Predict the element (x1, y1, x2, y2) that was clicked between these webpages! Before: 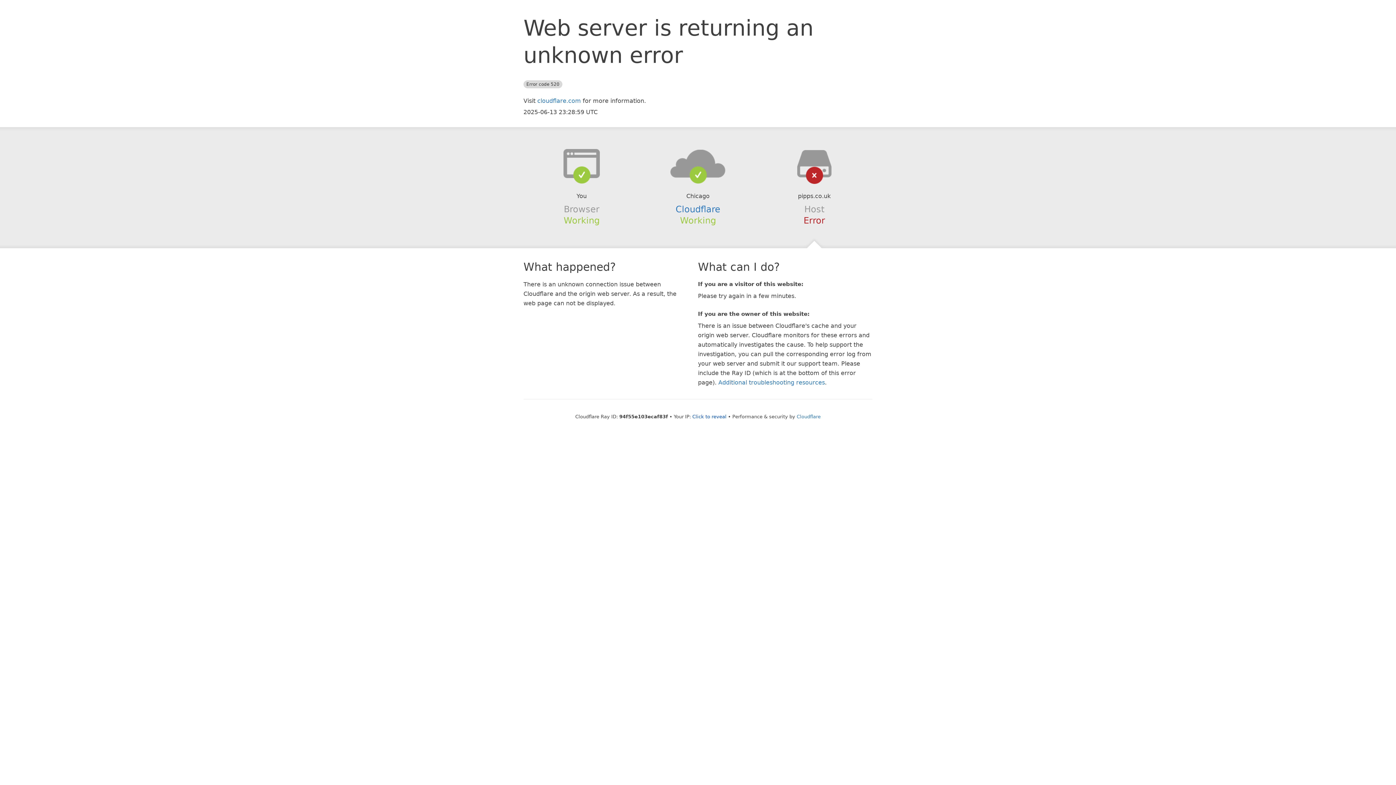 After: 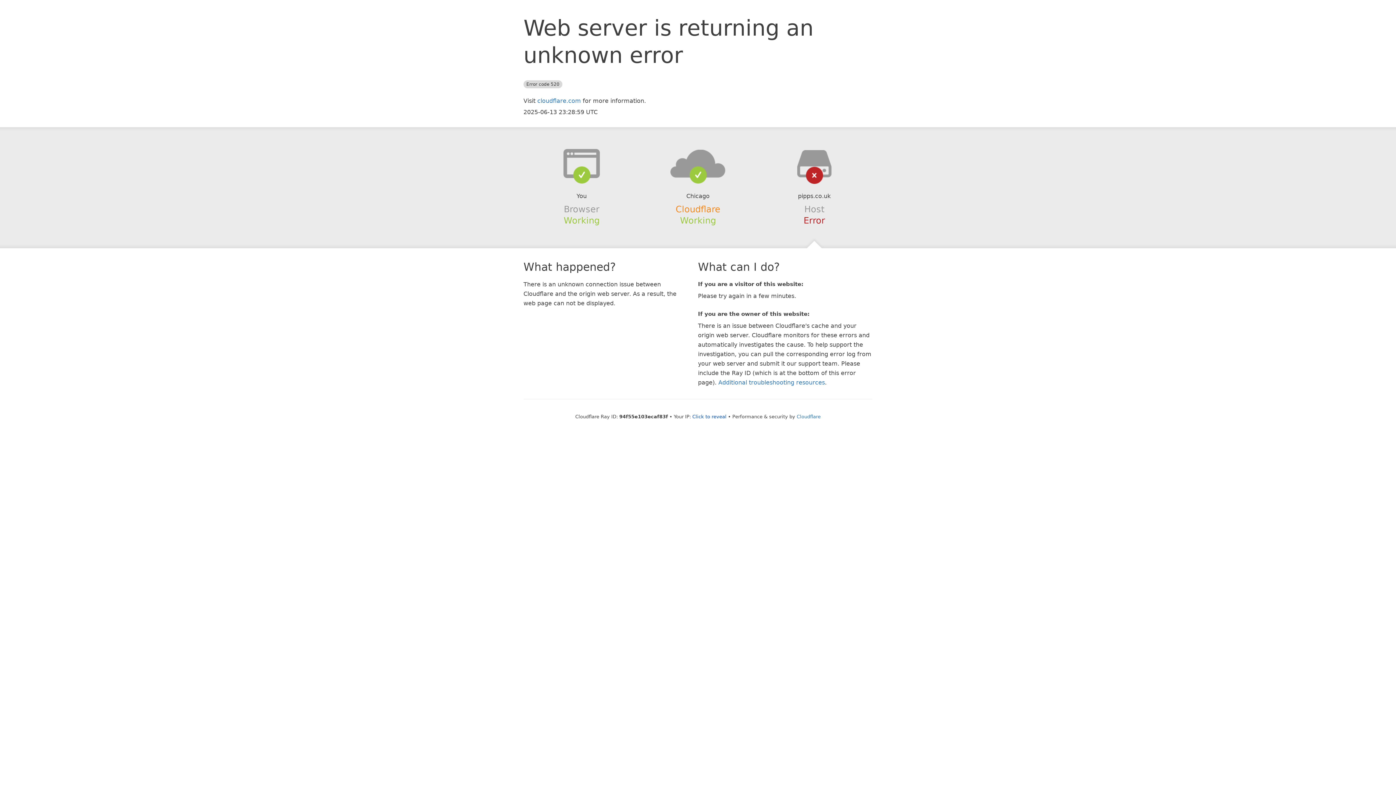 Action: bbox: (675, 204, 720, 214) label: Cloudflare